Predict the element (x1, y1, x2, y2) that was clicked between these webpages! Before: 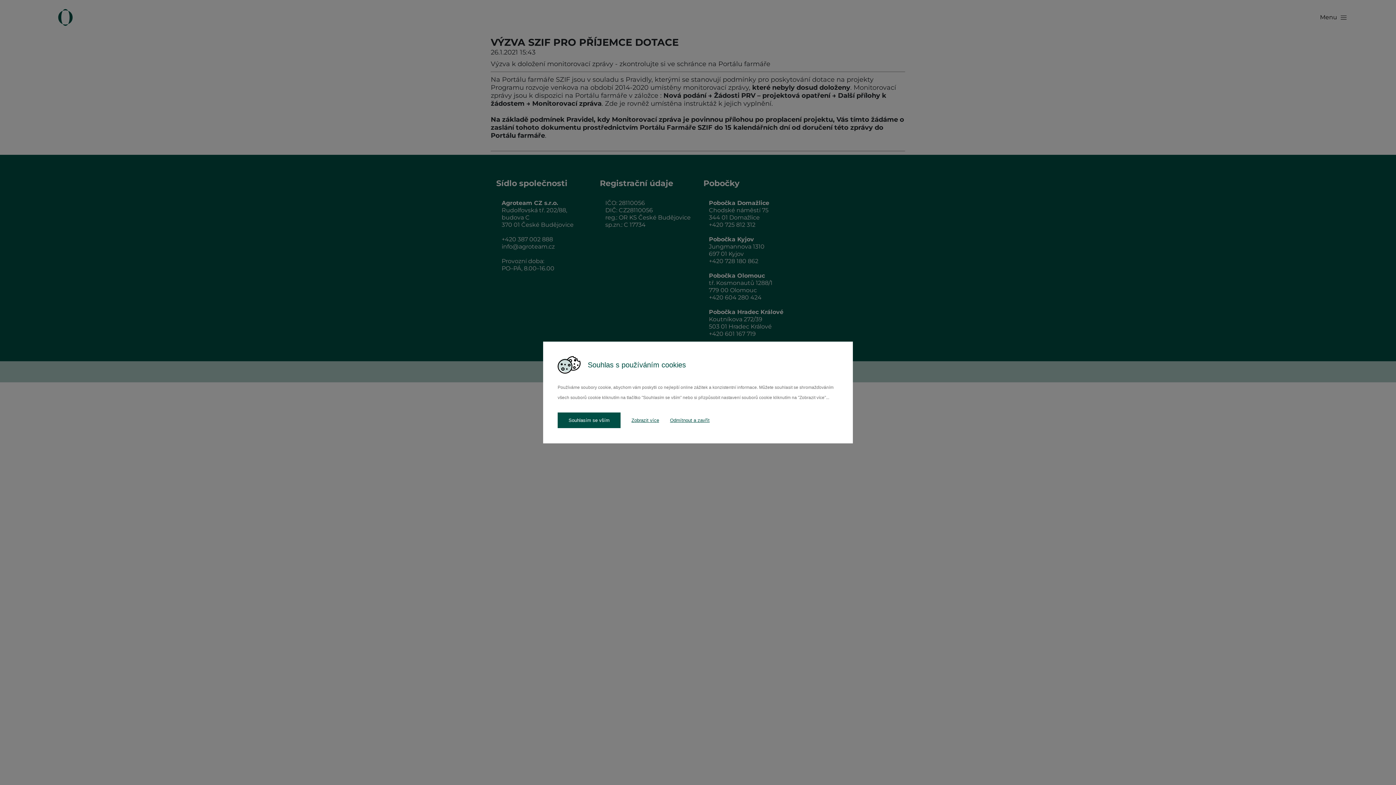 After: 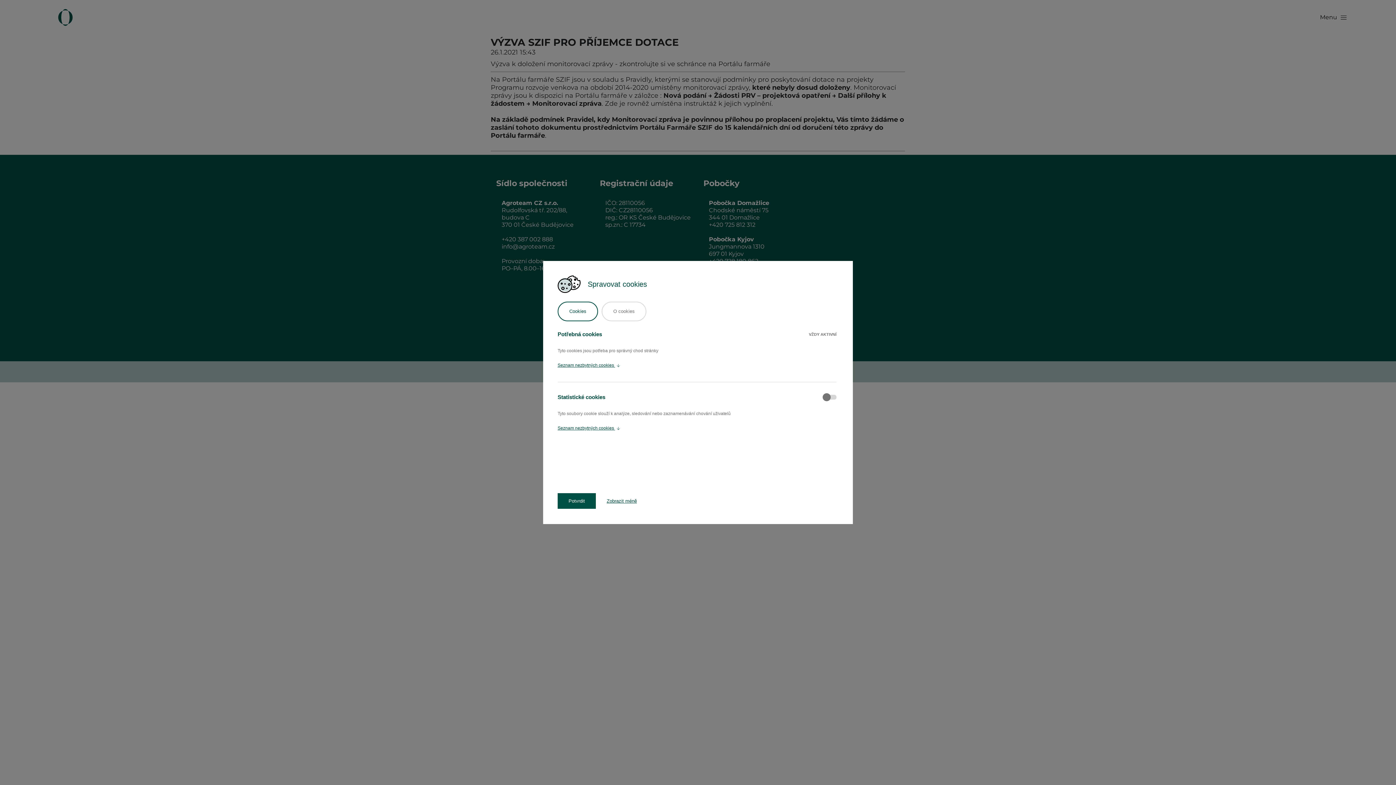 Action: bbox: (631, 412, 659, 429) label: Zobrazit více